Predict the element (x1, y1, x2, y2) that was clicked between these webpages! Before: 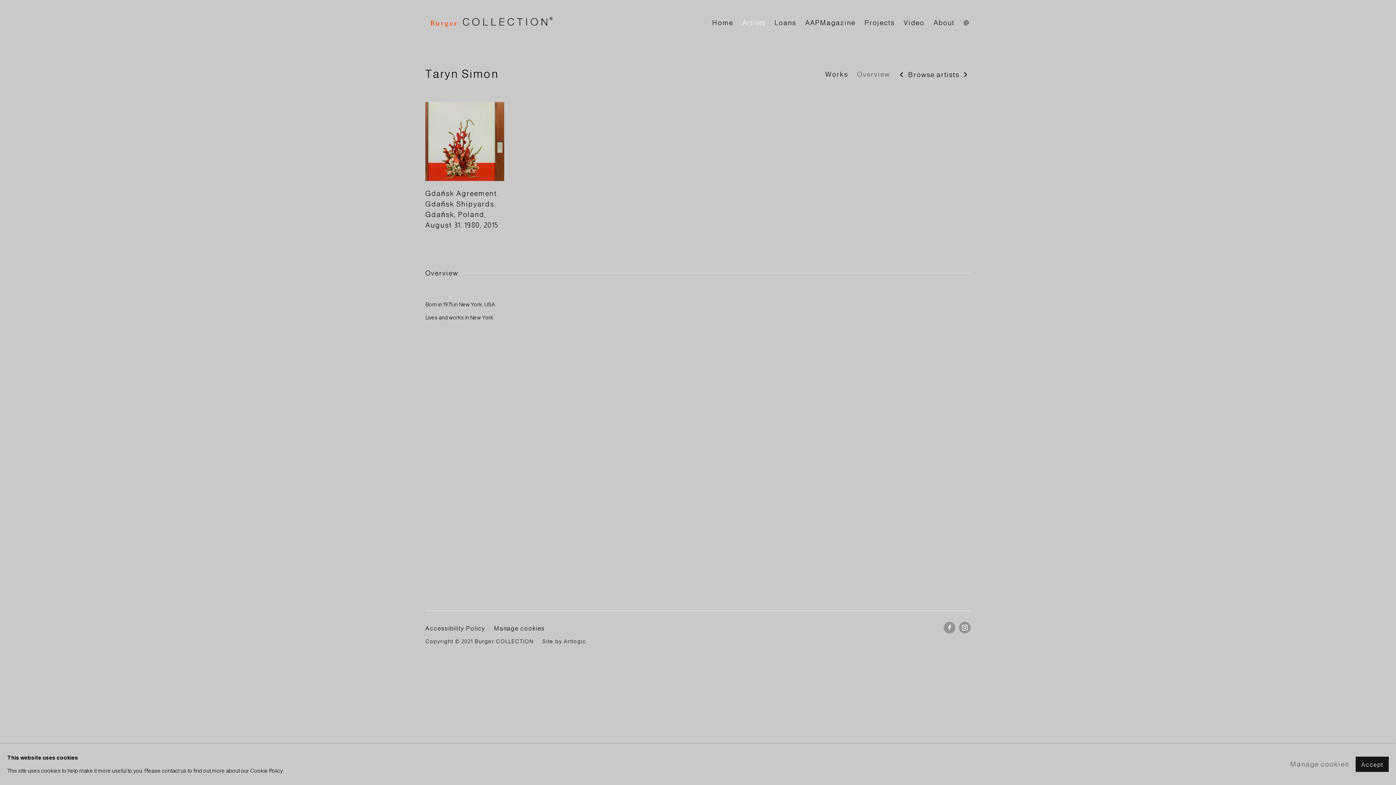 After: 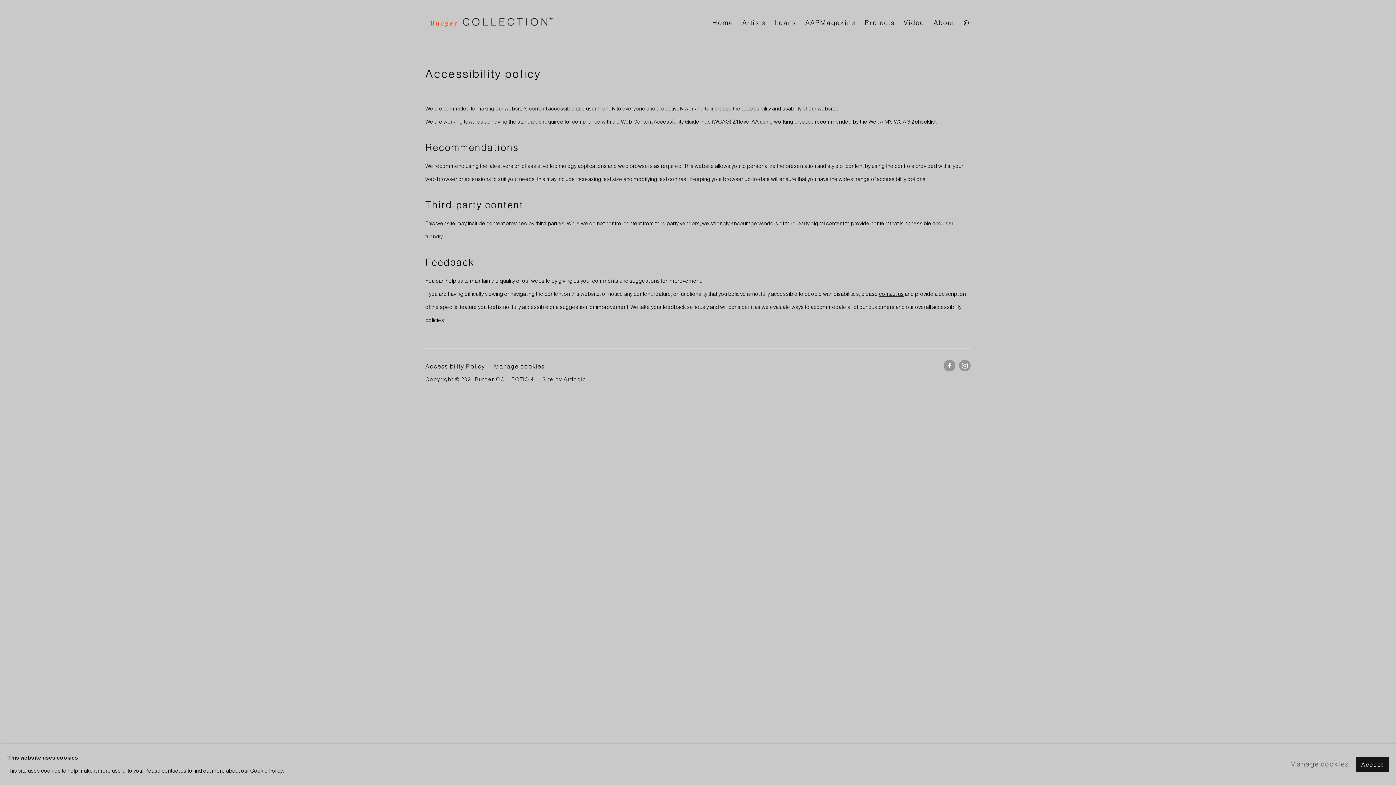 Action: label: Accessibility Policy bbox: (425, 625, 485, 631)